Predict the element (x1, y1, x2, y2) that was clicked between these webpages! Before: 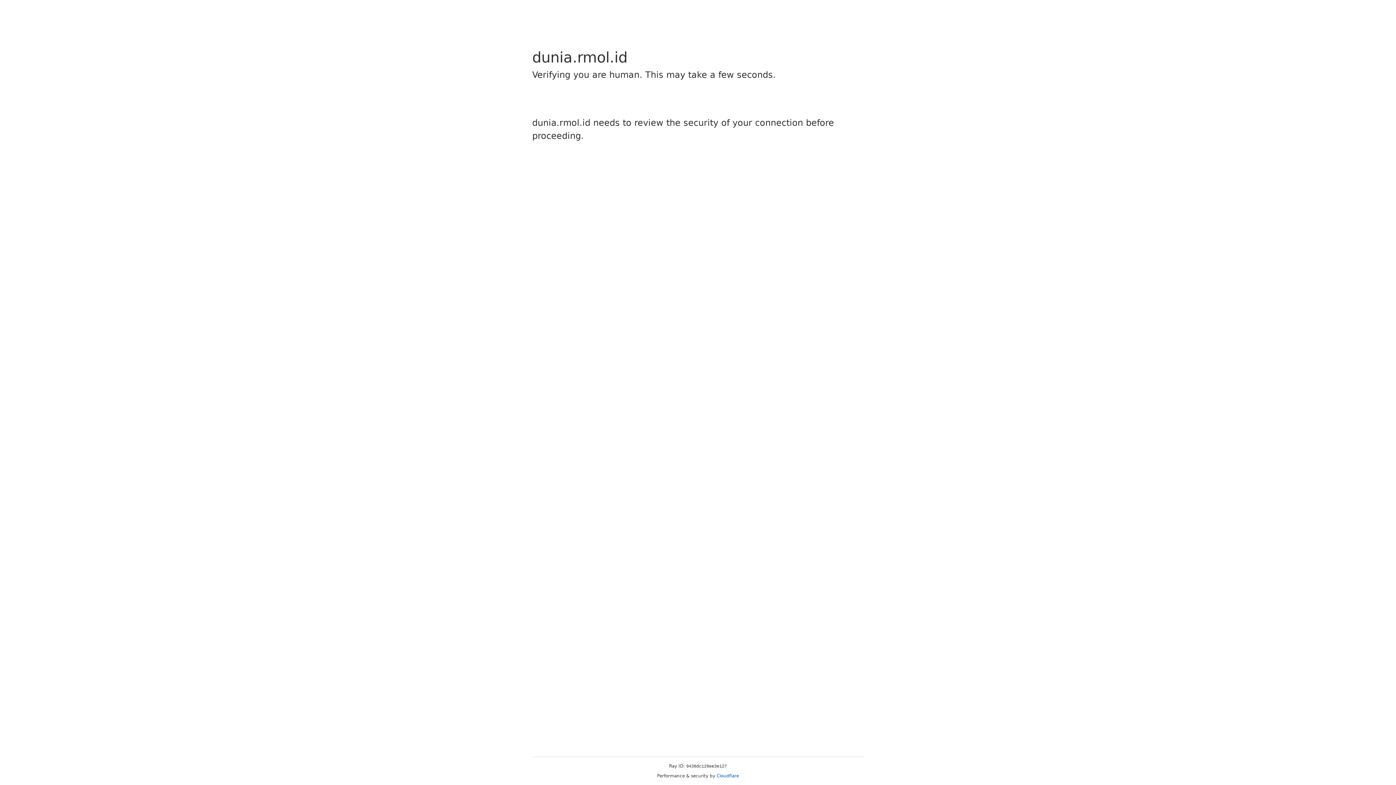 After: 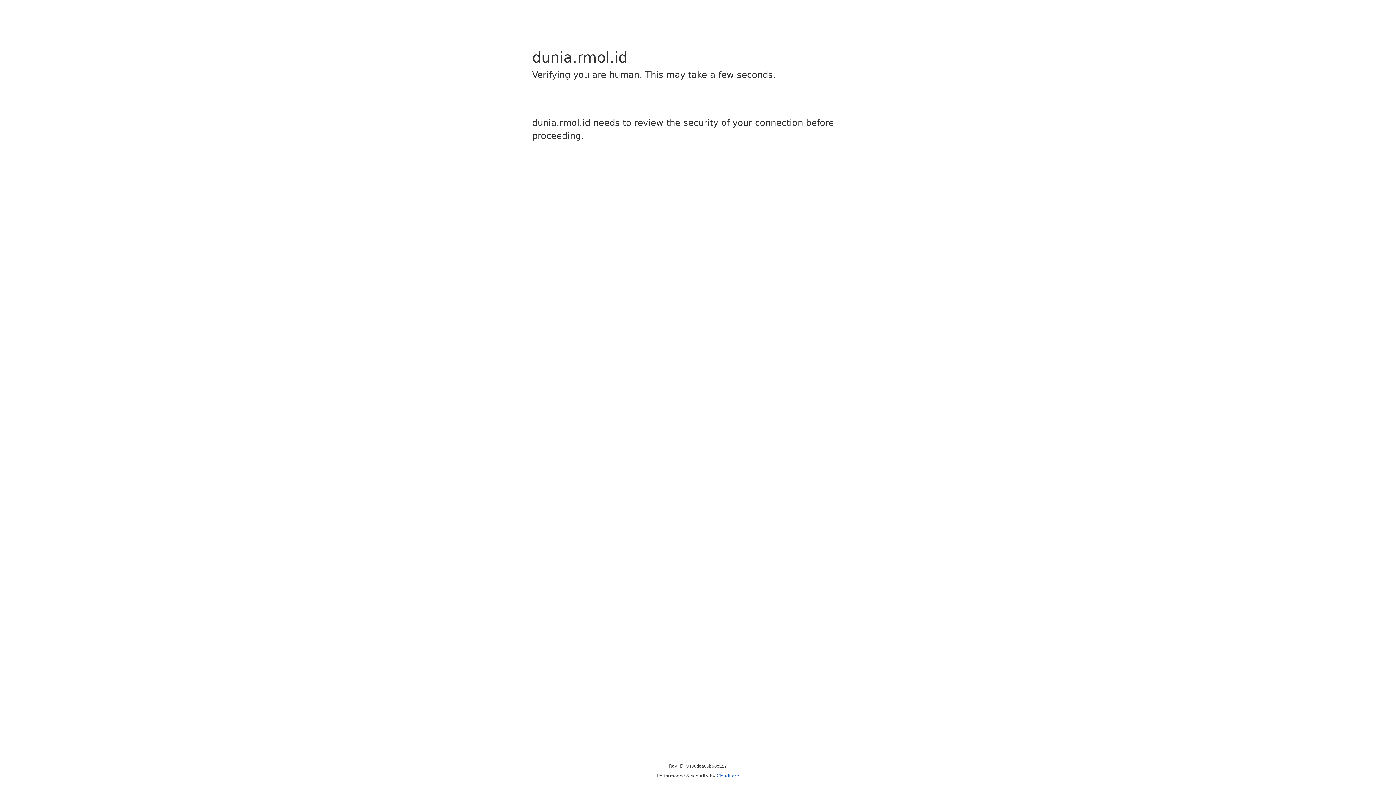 Action: bbox: (716, 773, 739, 778) label: Cloudflare